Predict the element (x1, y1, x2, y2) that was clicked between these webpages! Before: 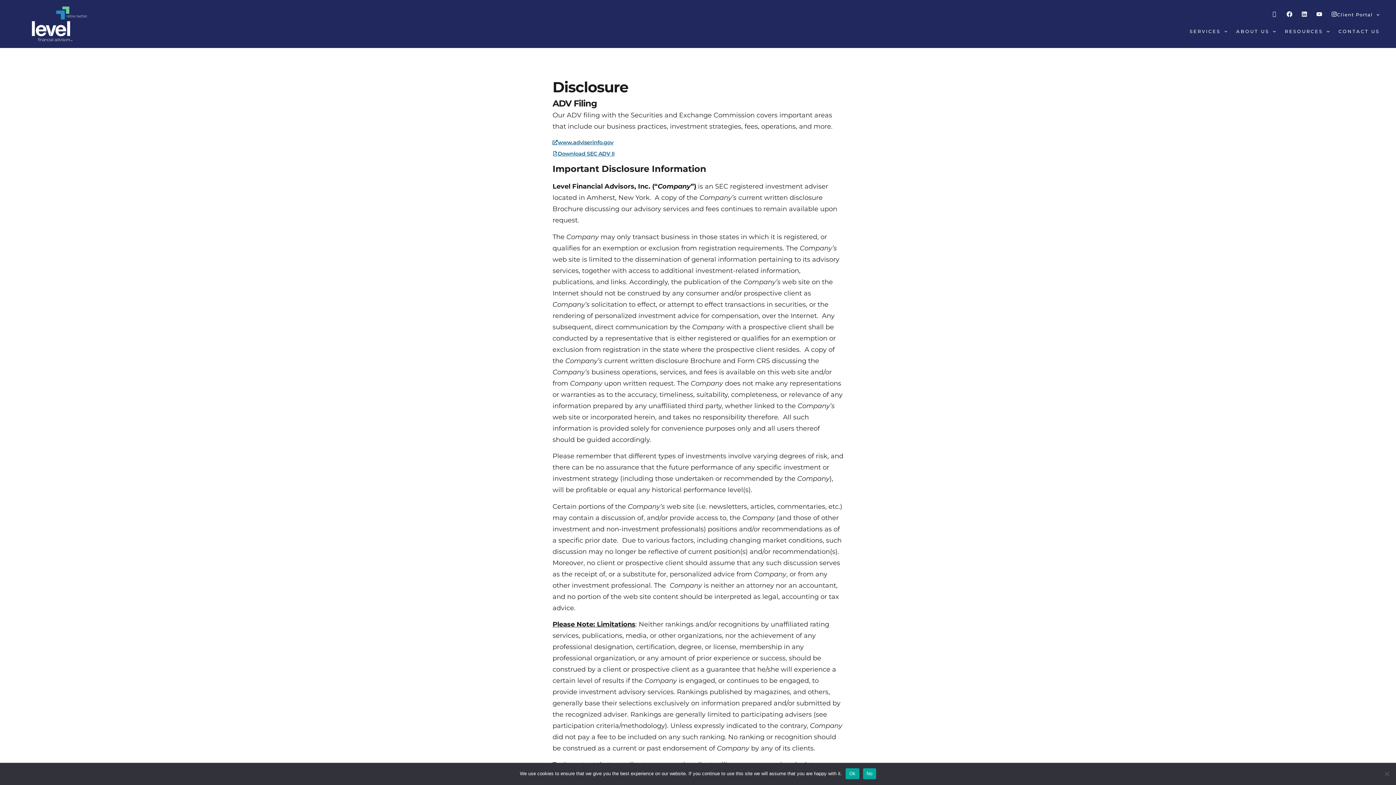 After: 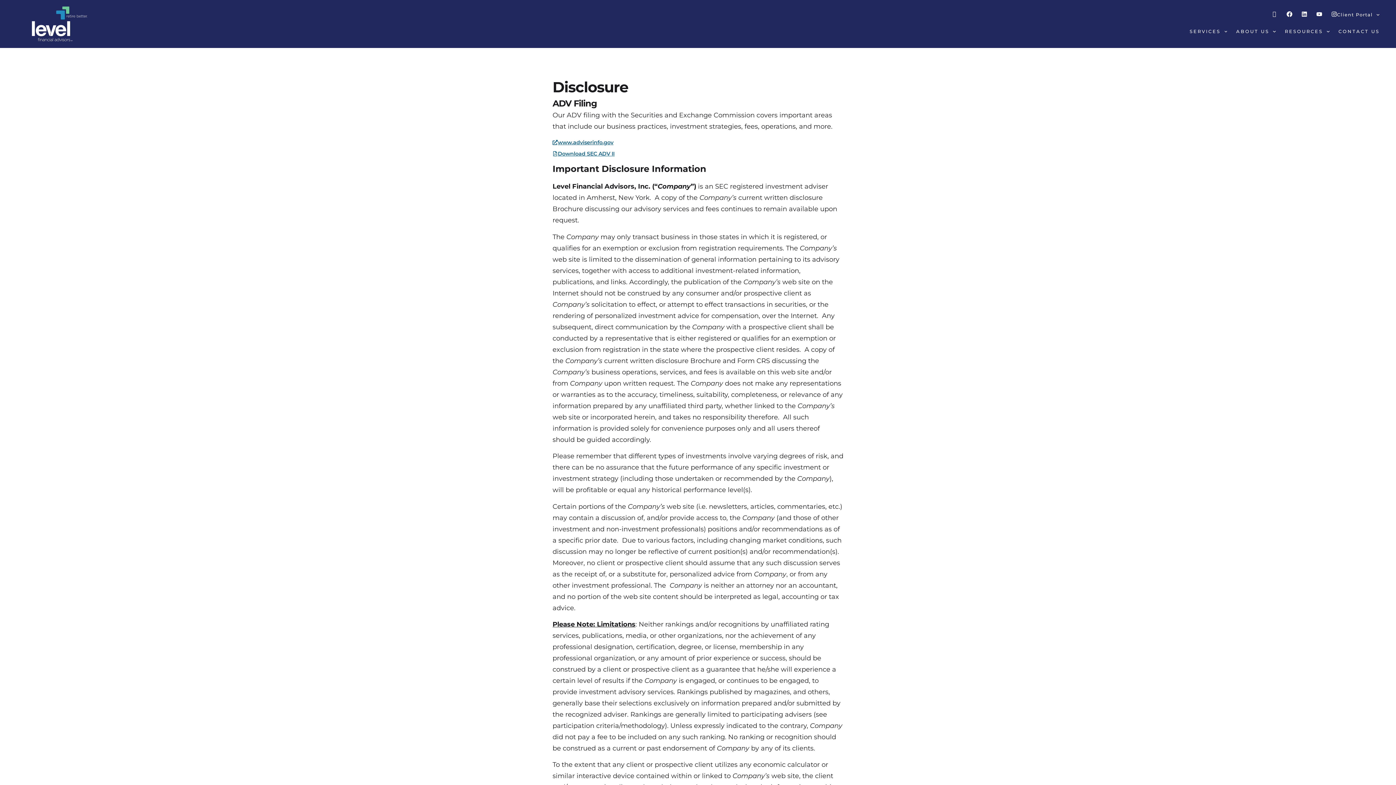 Action: bbox: (863, 768, 876, 779) label: No